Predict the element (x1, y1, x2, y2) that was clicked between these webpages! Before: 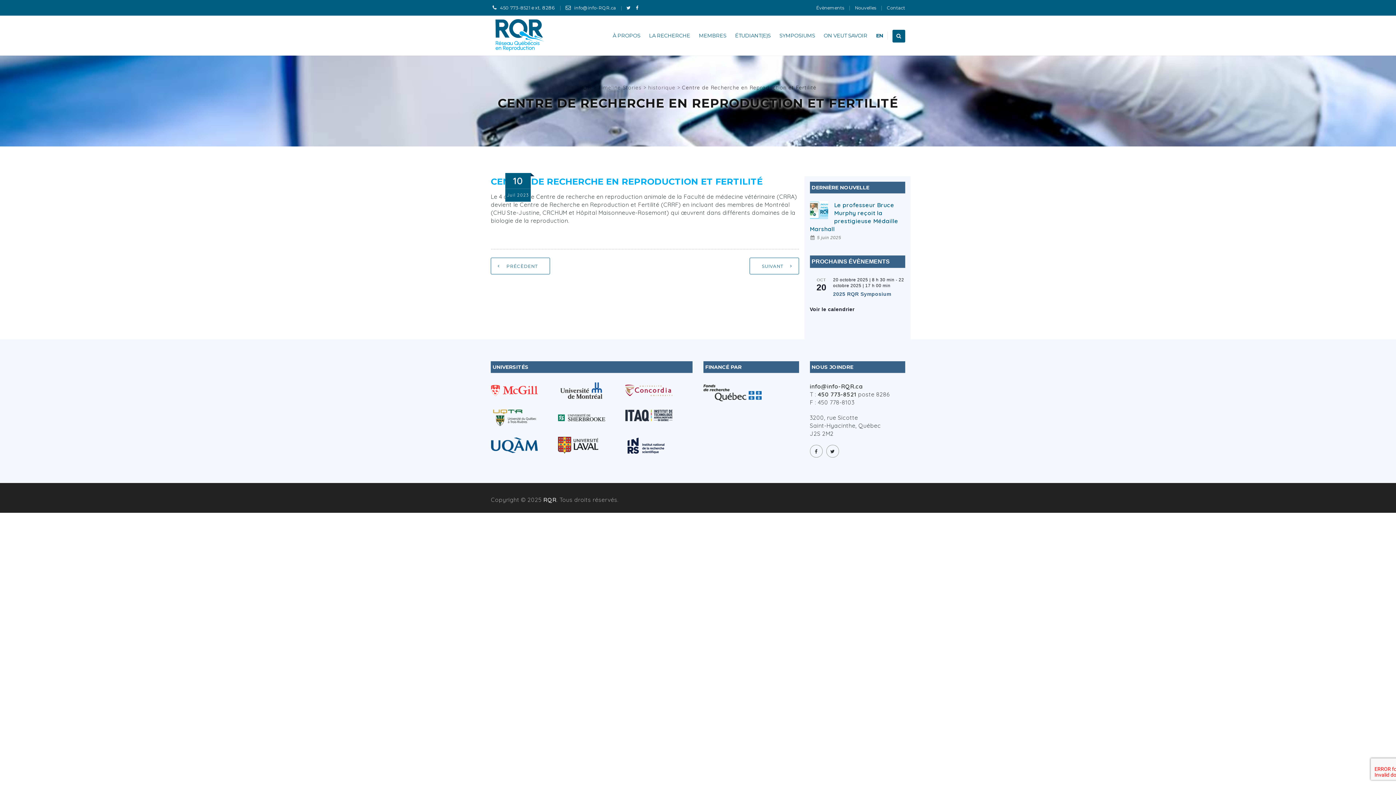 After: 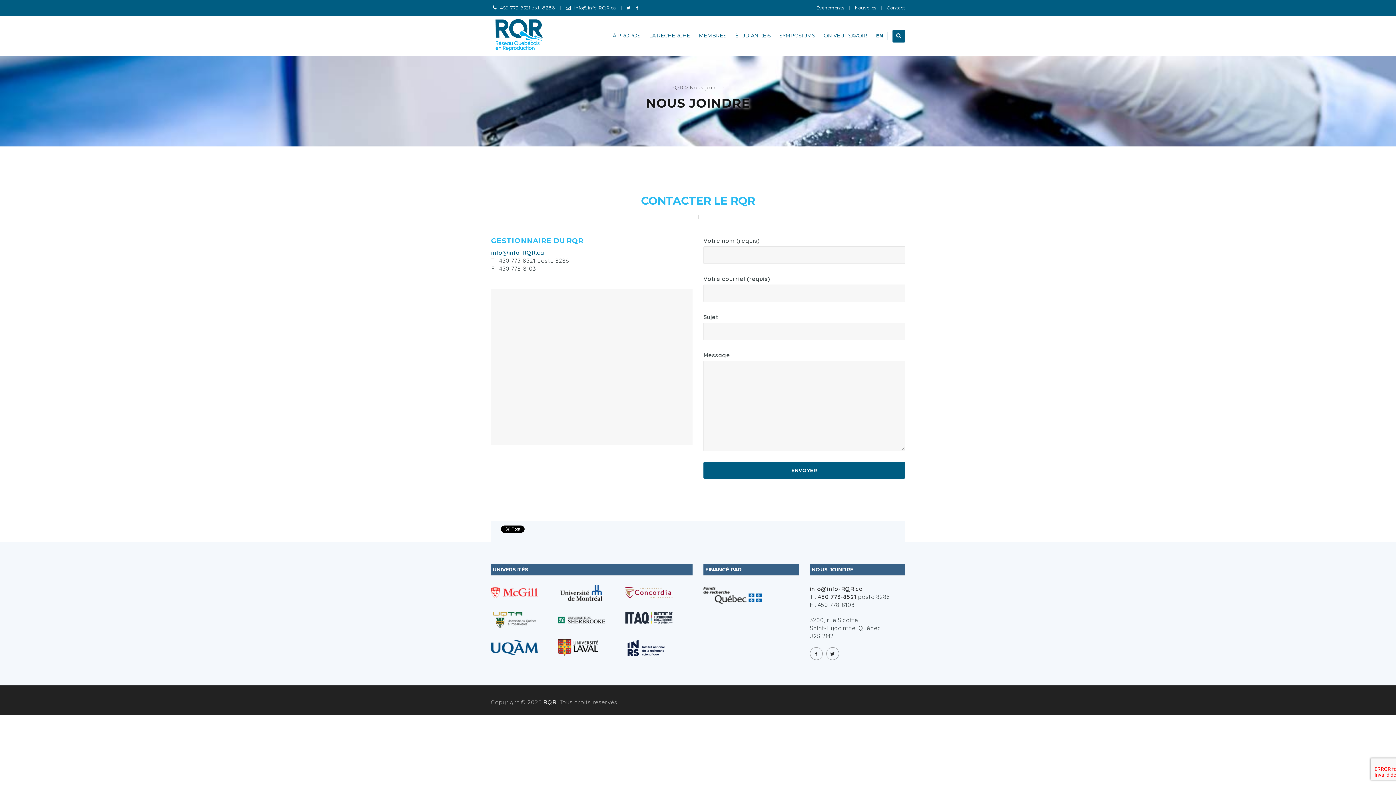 Action: label: Contact bbox: (887, 5, 905, 10)